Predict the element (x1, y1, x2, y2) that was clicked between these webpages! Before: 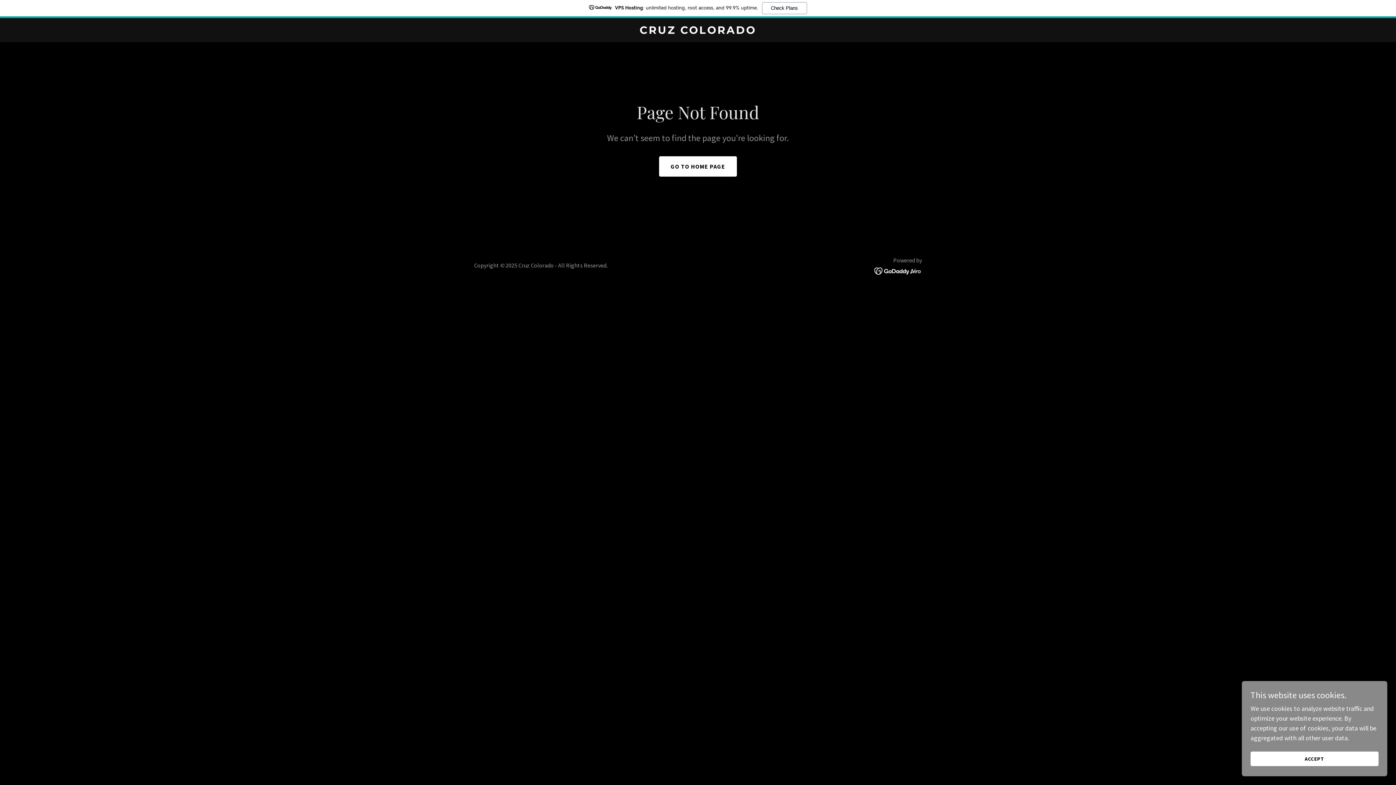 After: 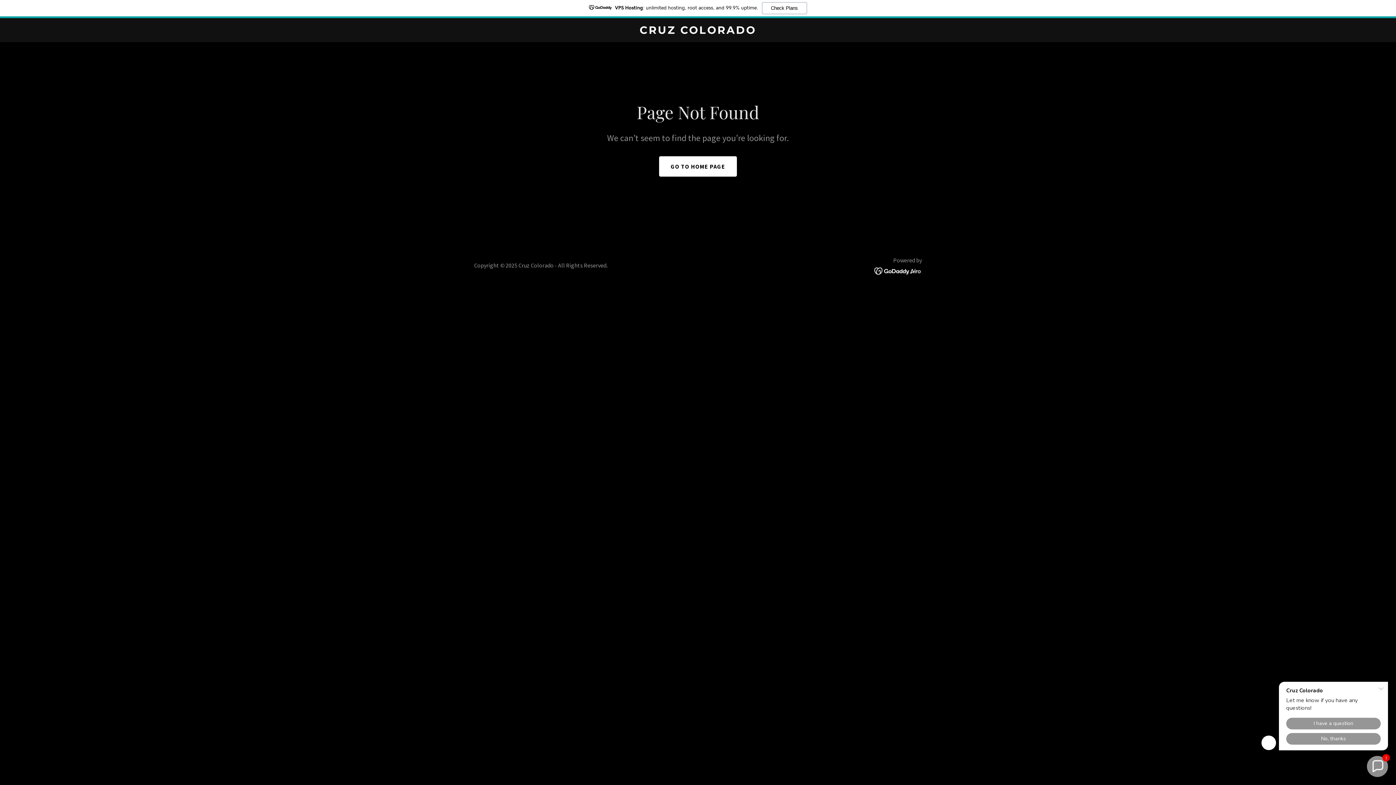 Action: label: ACCEPT bbox: (1250, 752, 1378, 766)